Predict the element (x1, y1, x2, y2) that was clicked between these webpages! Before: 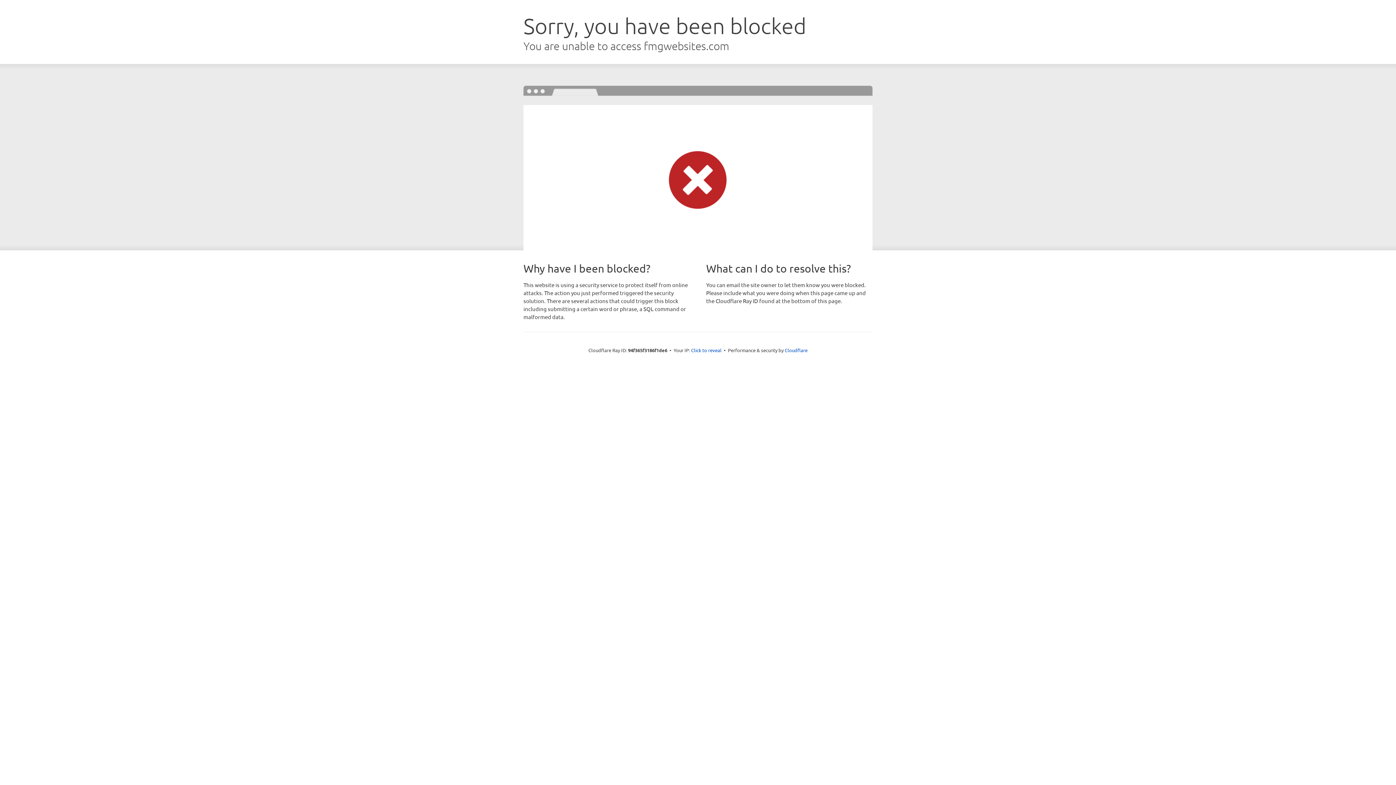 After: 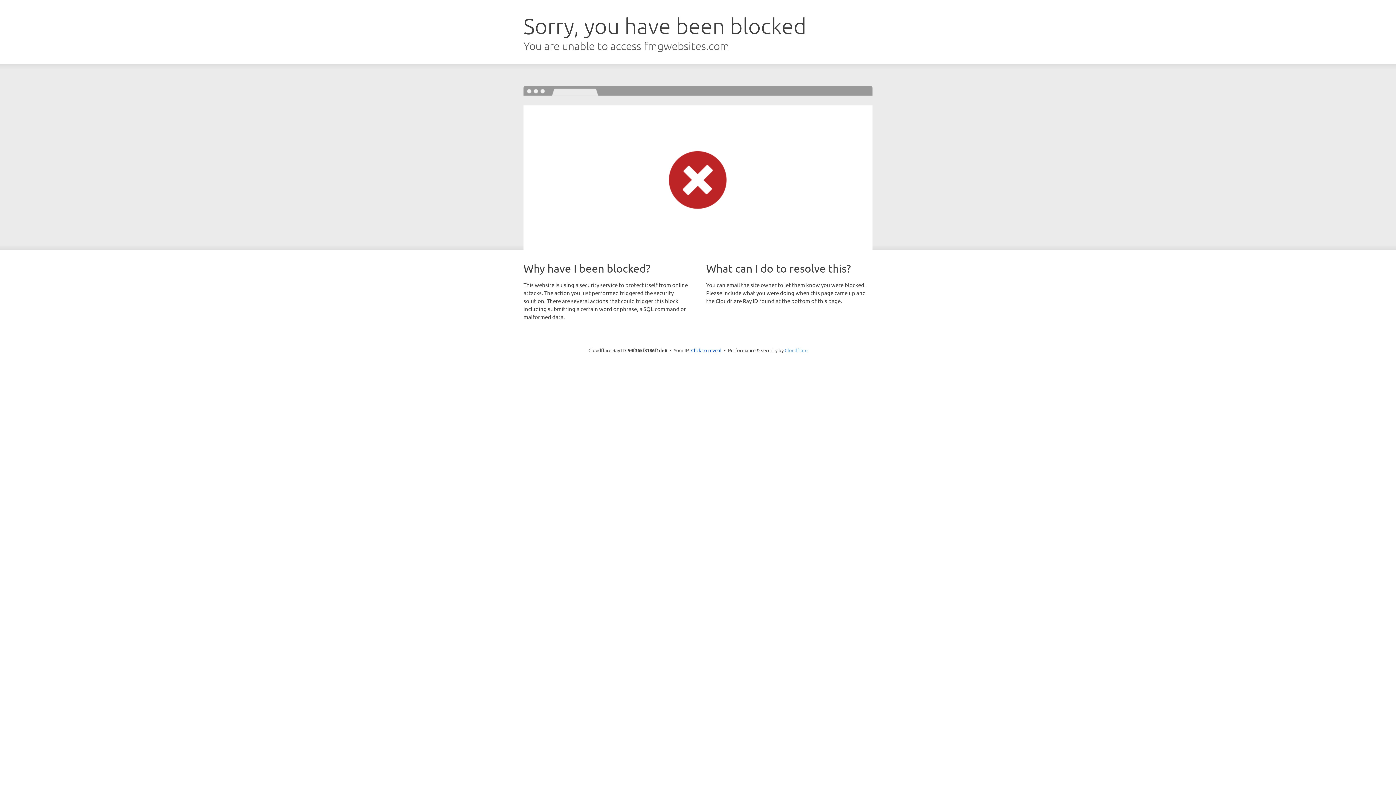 Action: bbox: (784, 347, 807, 353) label: Cloudflare